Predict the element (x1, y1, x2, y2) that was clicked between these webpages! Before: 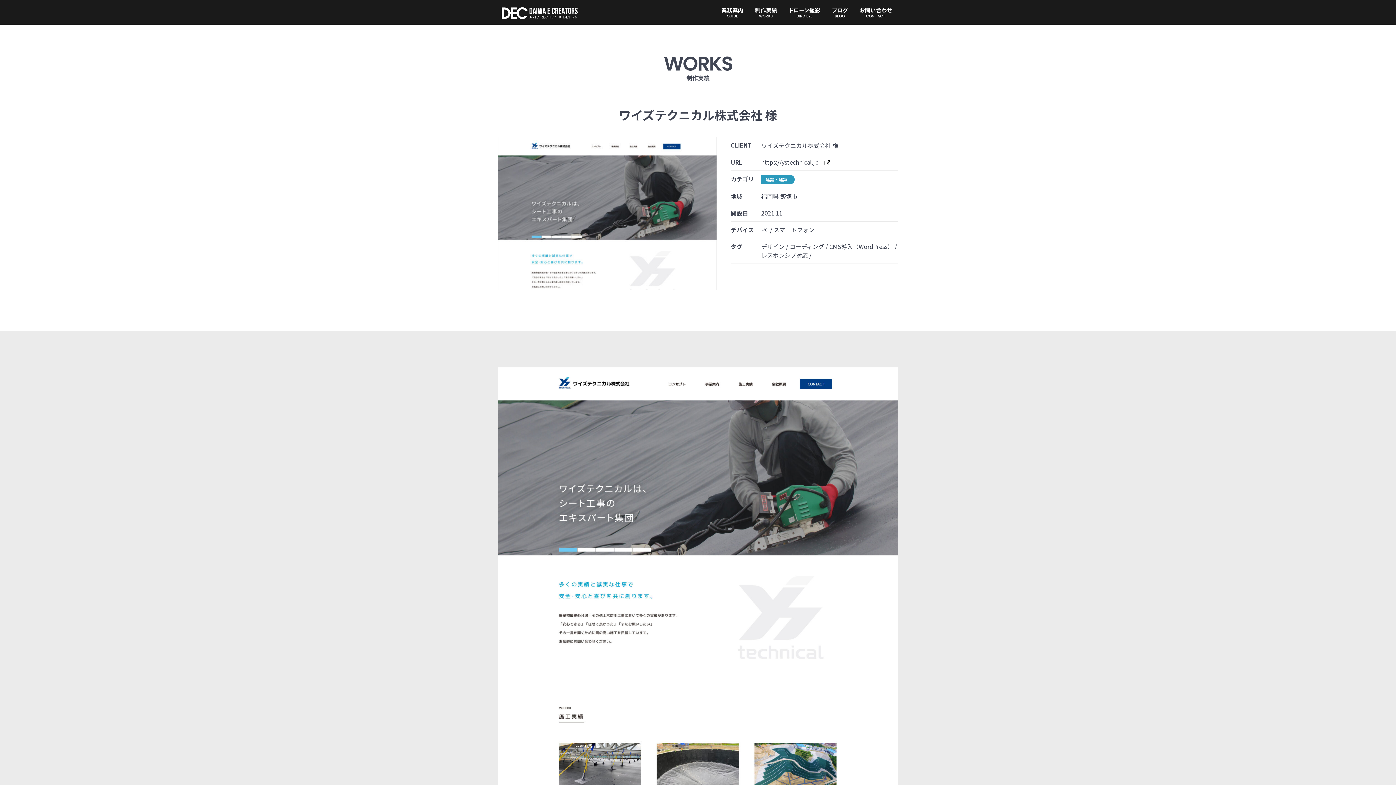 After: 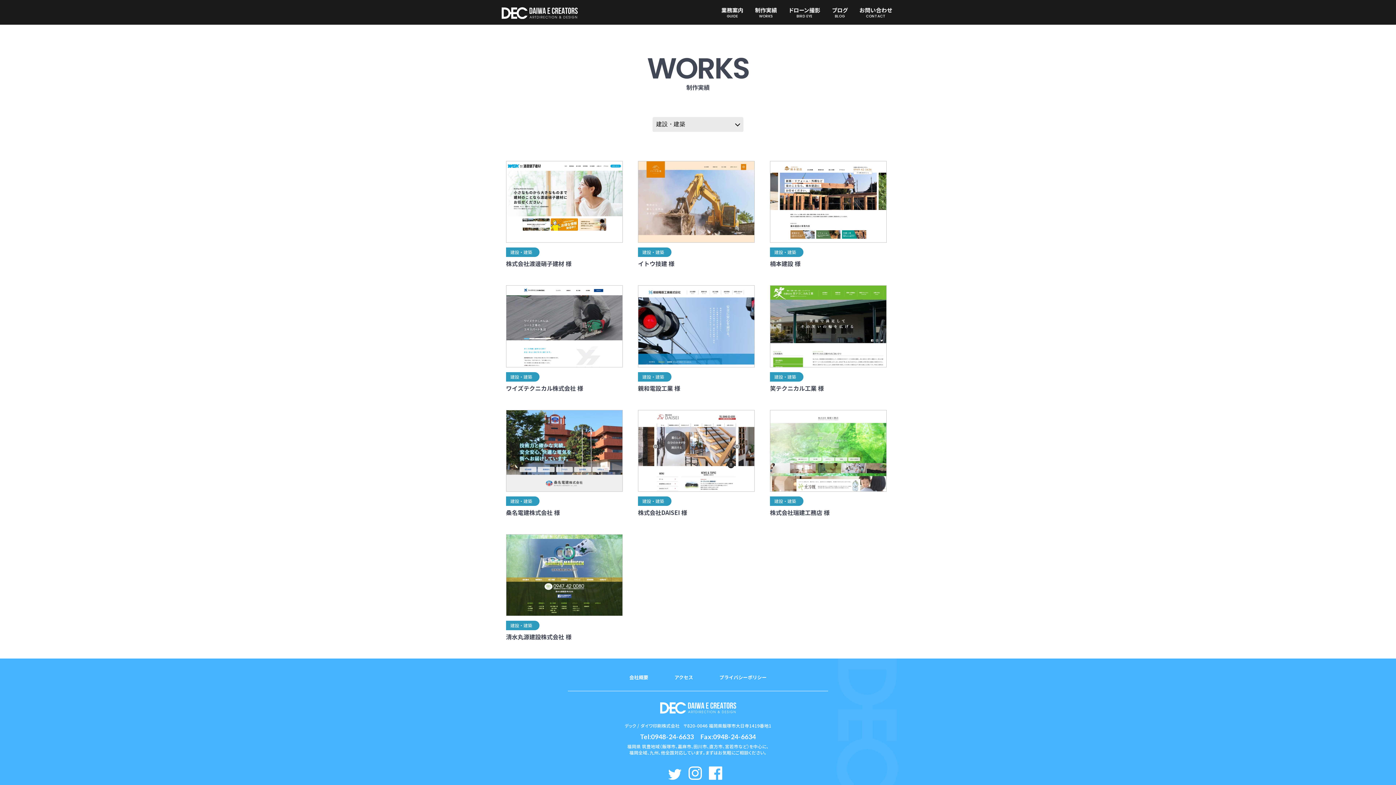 Action: bbox: (761, 174, 794, 184) label: 建設・建築